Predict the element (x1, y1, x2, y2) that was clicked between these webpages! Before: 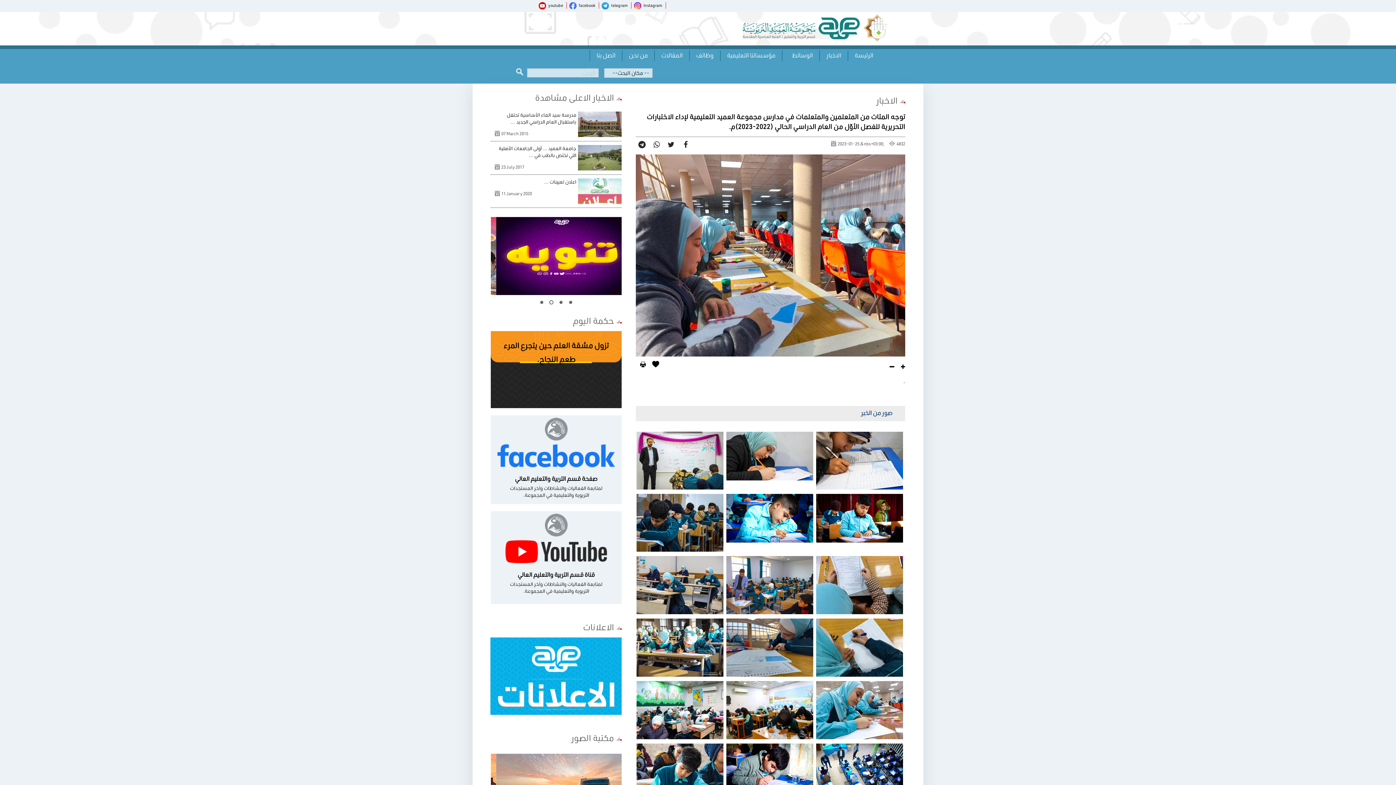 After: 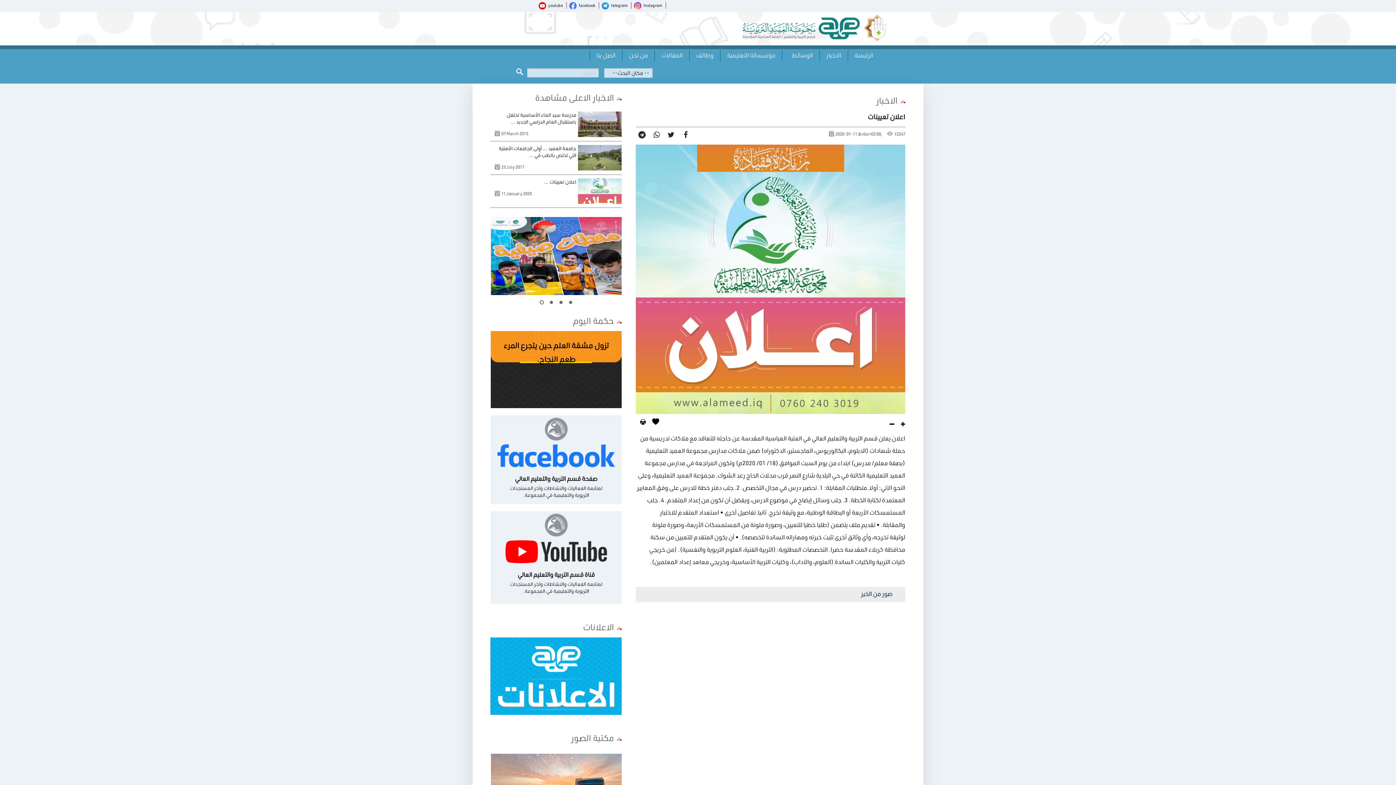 Action: bbox: (490, 178, 621, 208) label: اعلان تعيينات ...
 11 January 2020